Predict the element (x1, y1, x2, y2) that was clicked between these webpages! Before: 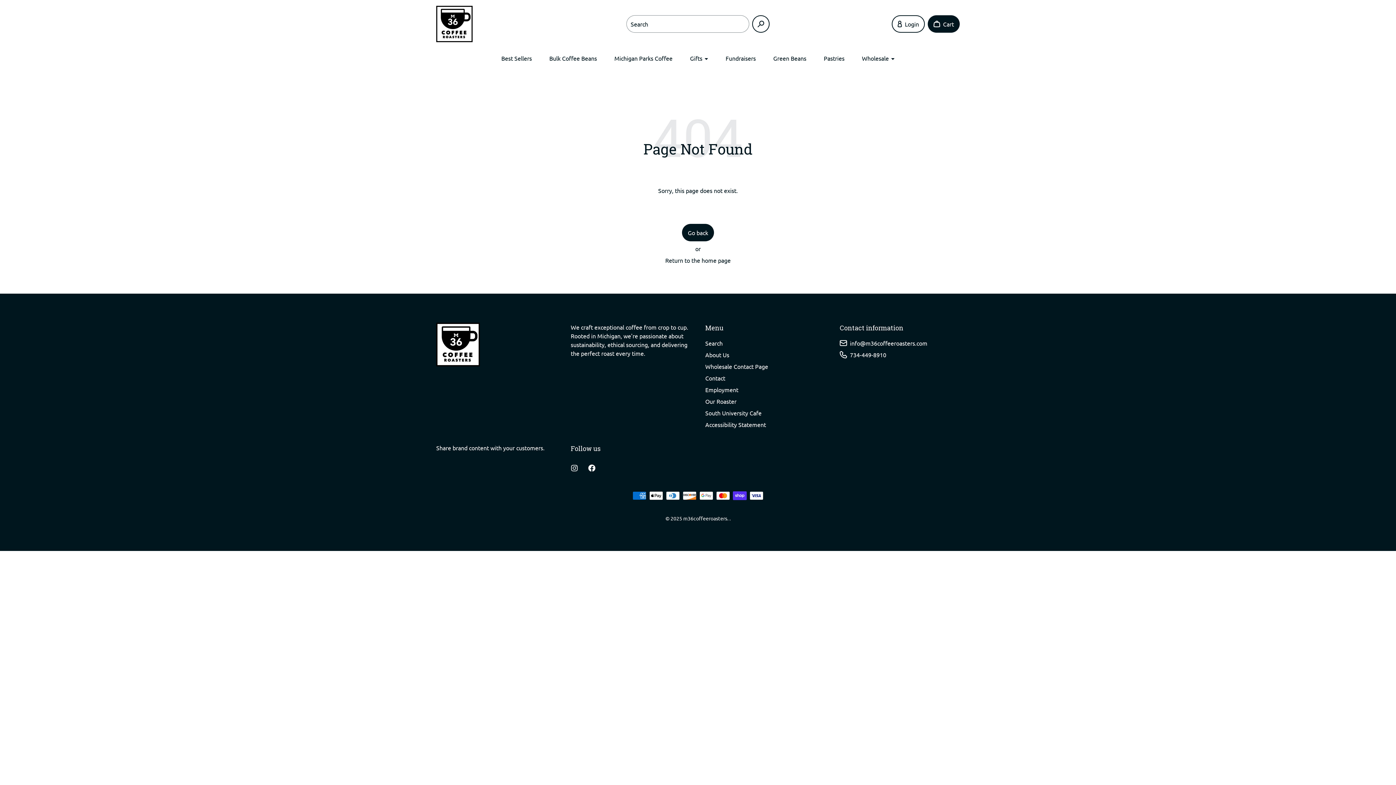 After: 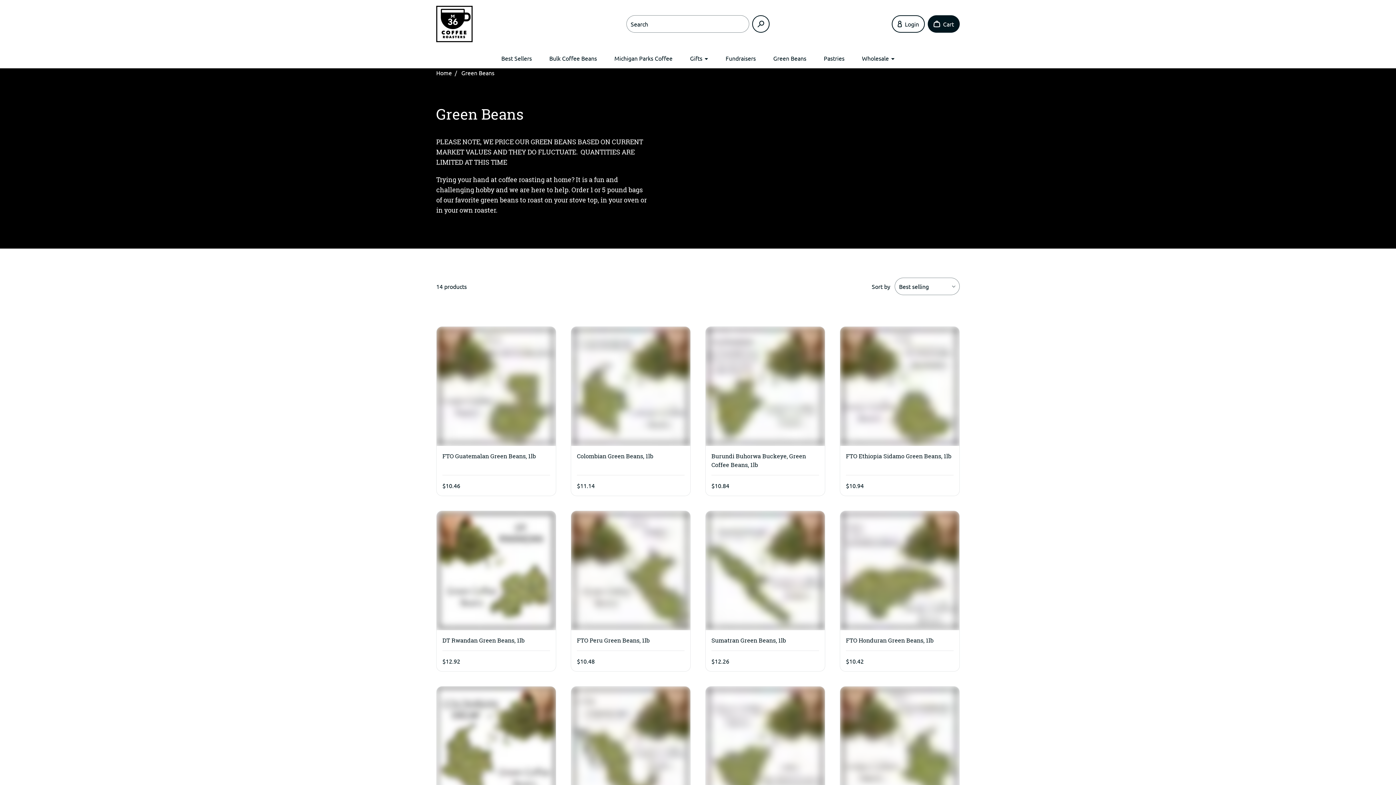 Action: label: Green Beans bbox: (767, 48, 812, 68)